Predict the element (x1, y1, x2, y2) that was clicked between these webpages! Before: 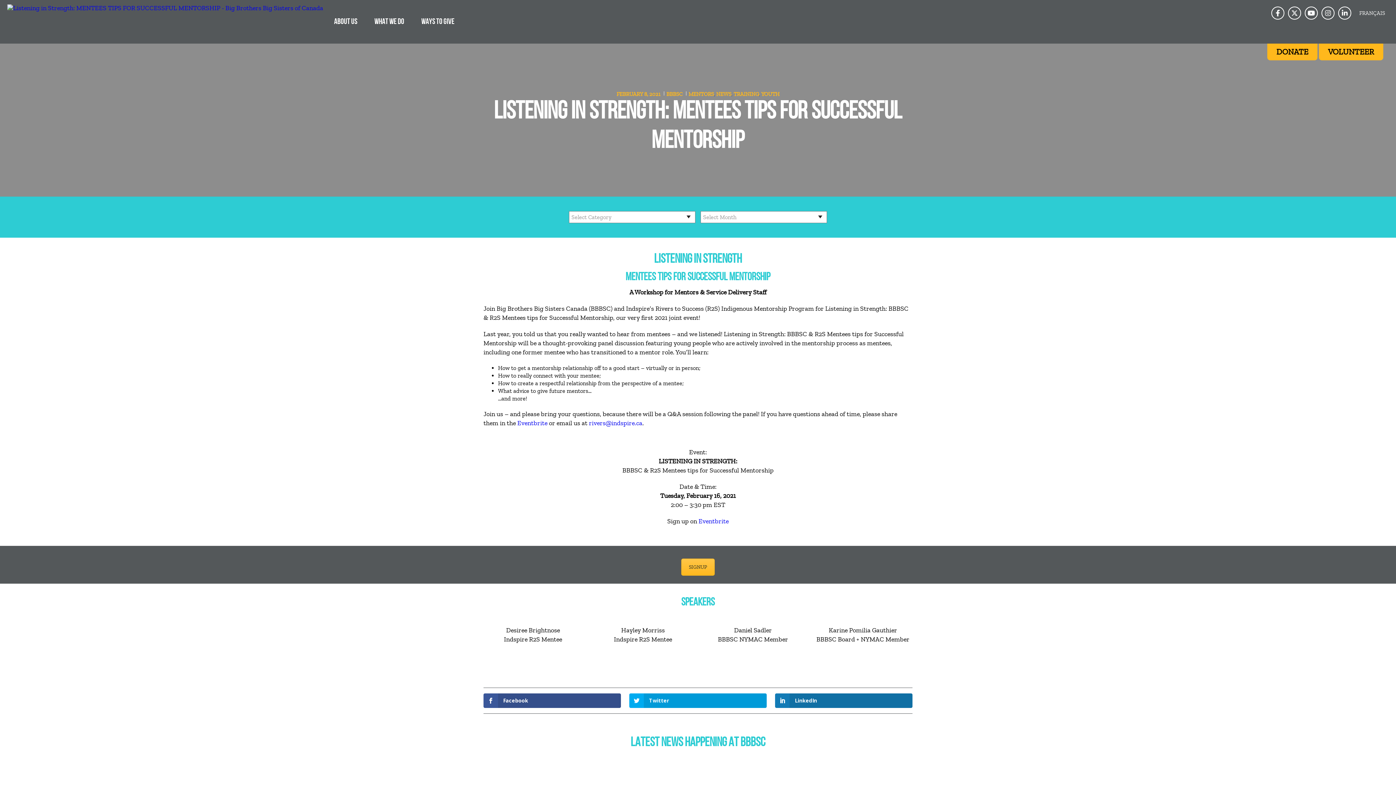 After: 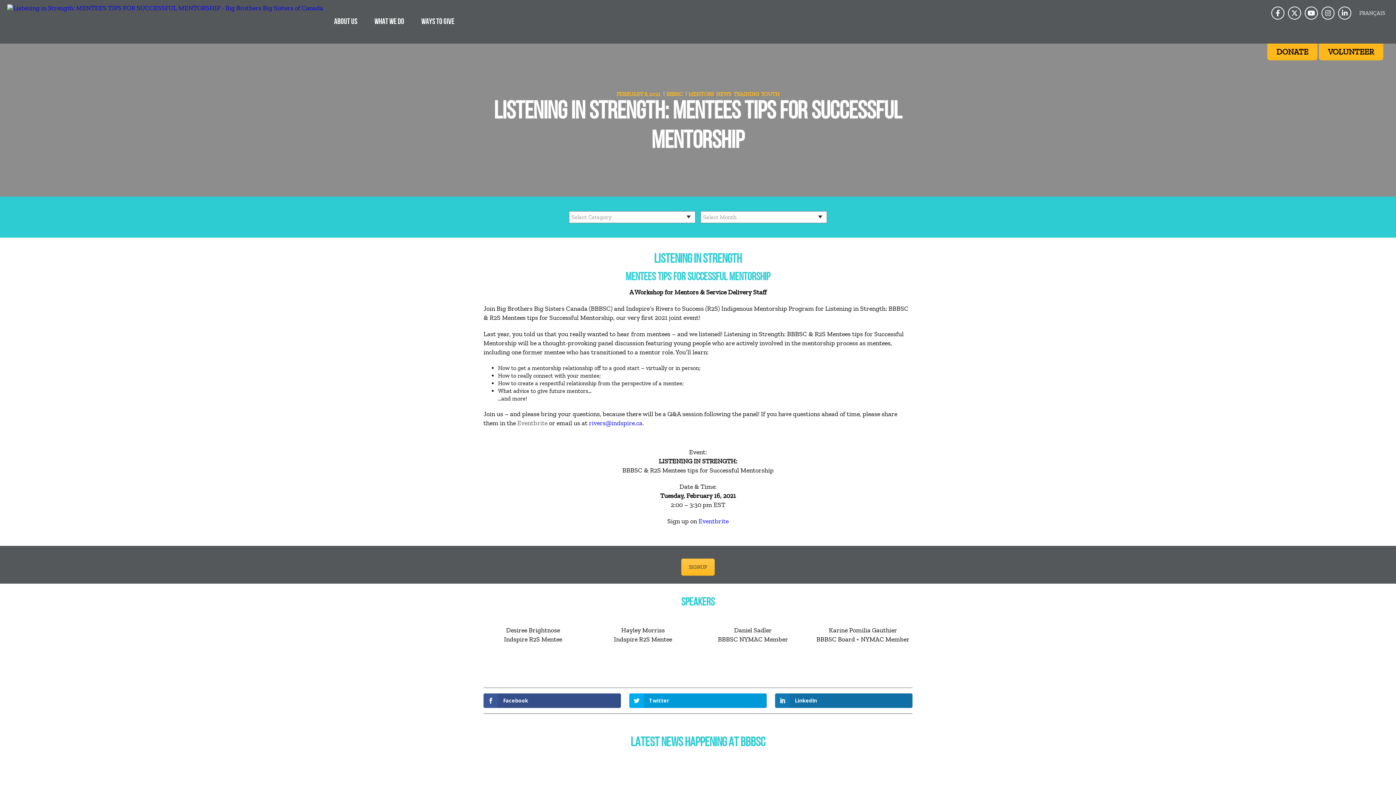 Action: bbox: (517, 419, 547, 427) label: Eventbrite